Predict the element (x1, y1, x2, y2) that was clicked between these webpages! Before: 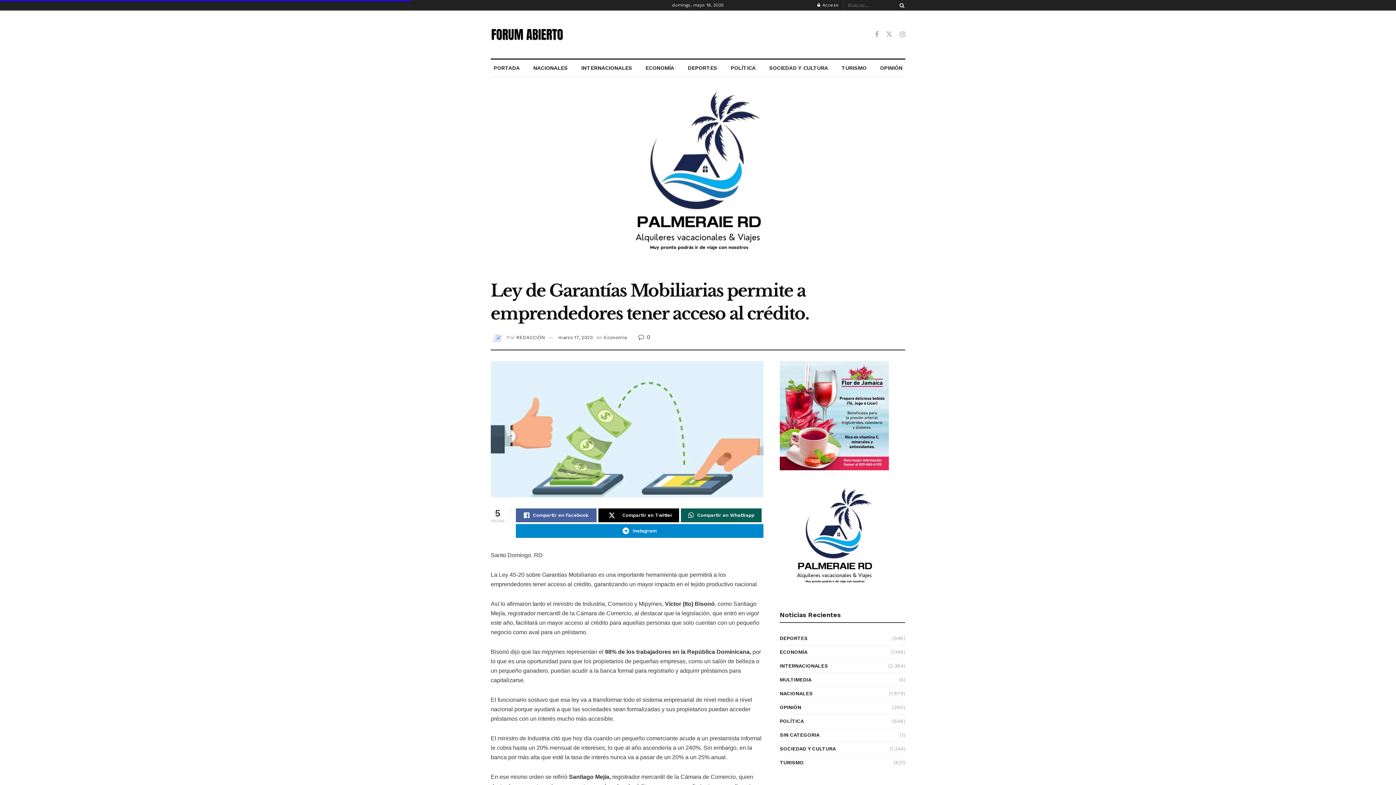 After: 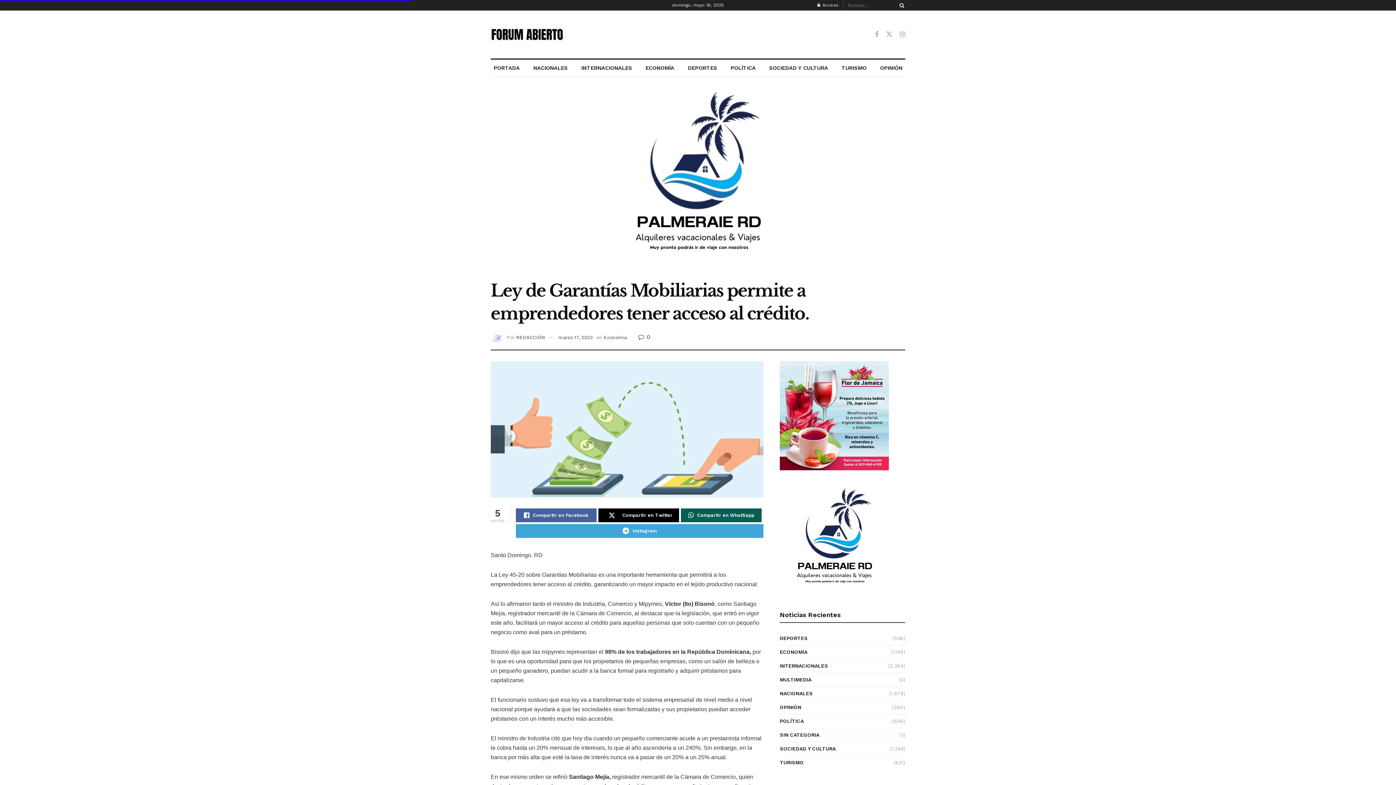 Action: label: Share on Telegram bbox: (516, 524, 763, 538)